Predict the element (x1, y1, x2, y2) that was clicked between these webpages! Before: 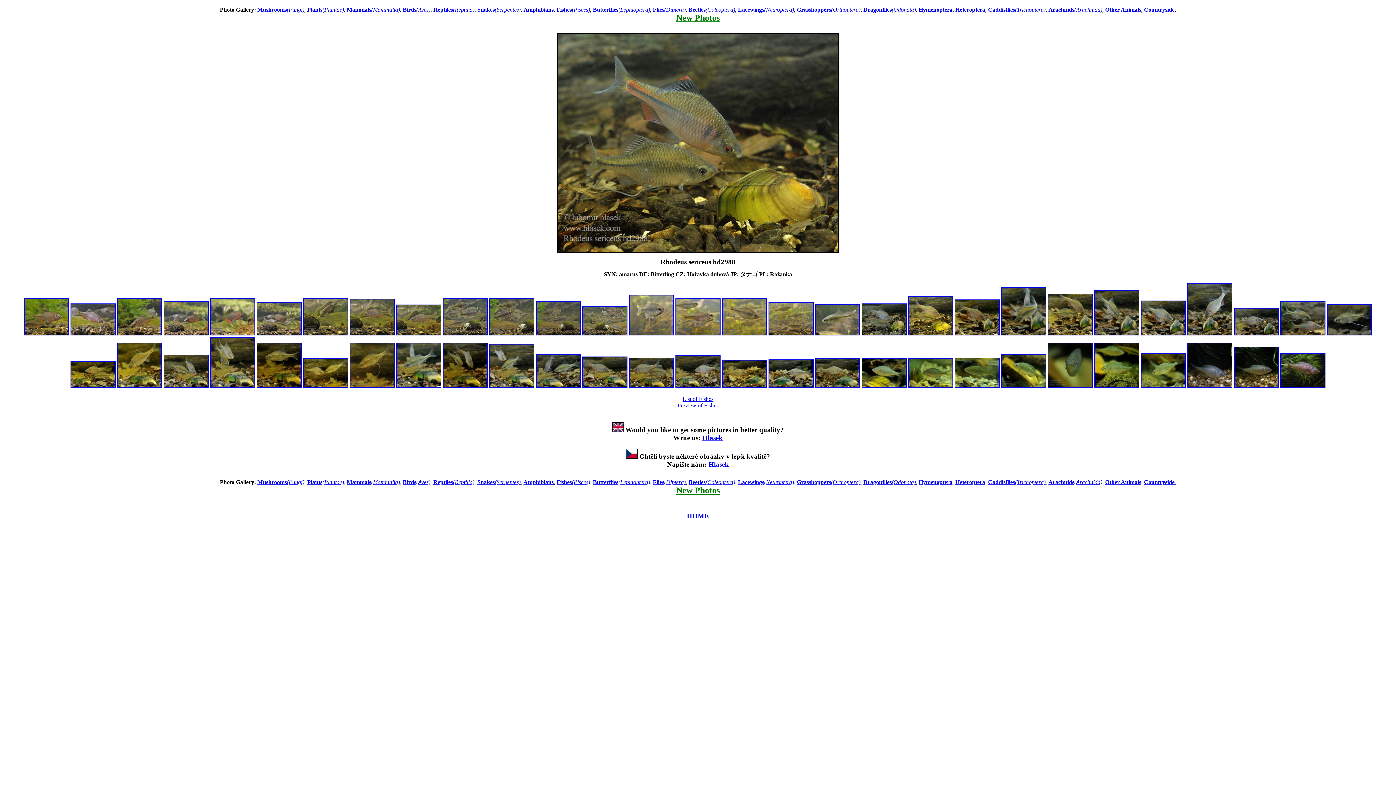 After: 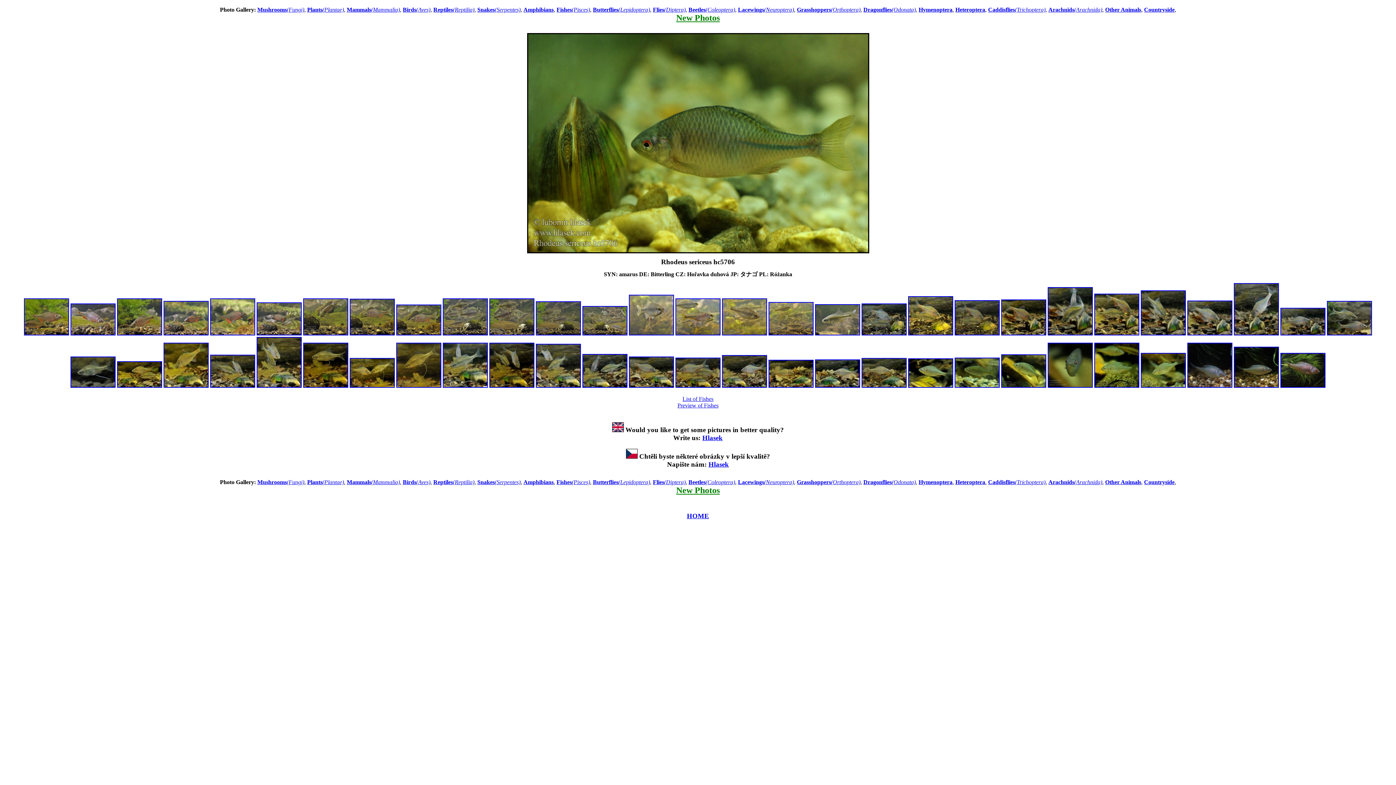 Action: bbox: (908, 383, 953, 389)